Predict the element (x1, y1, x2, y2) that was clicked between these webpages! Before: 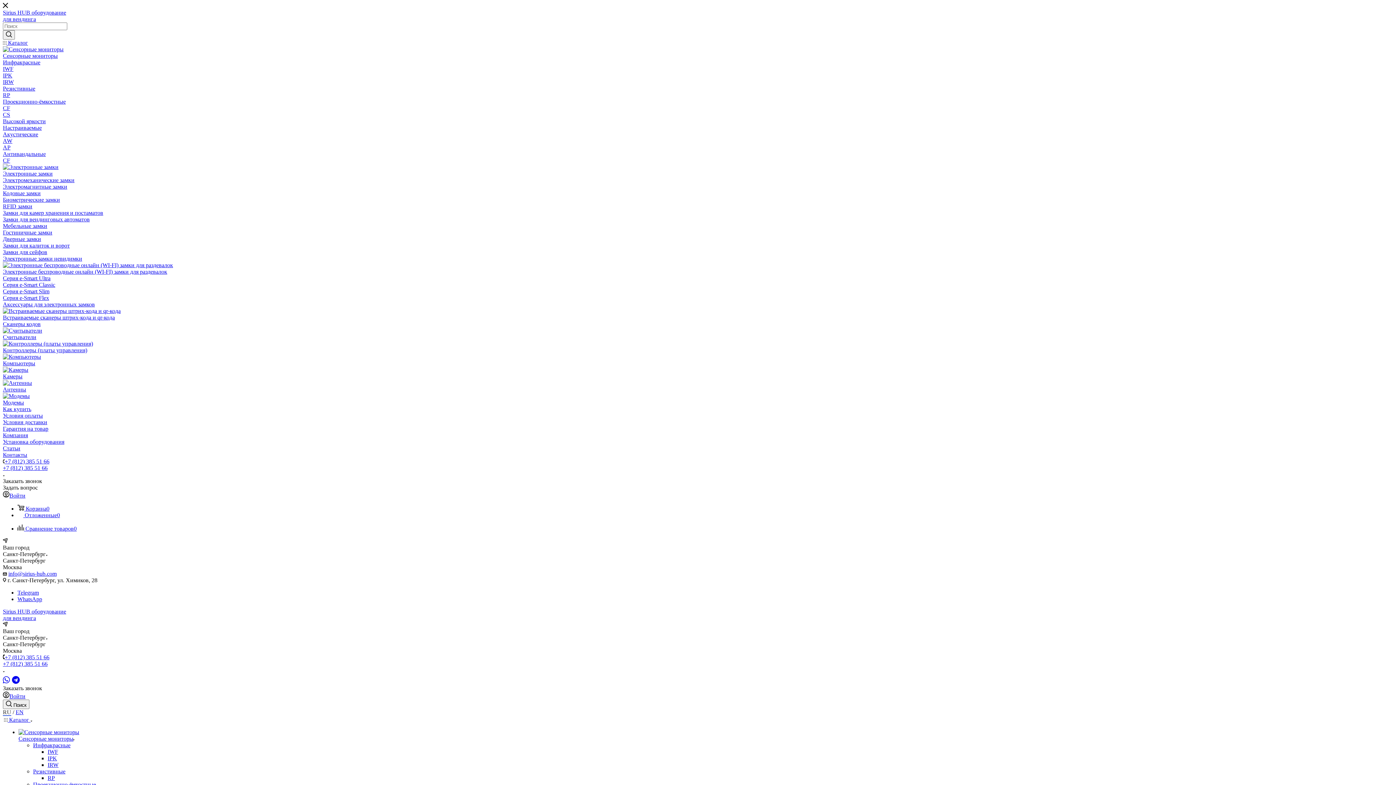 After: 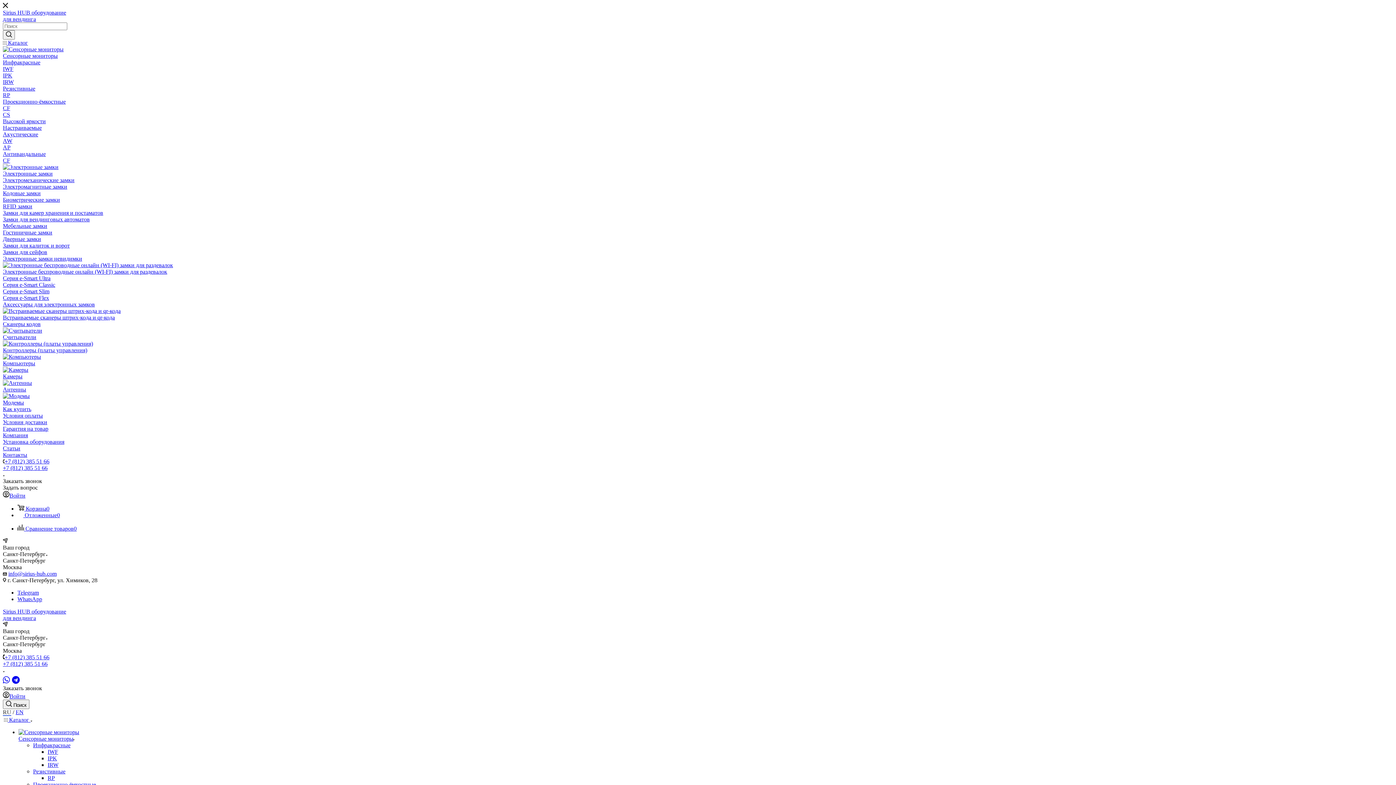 Action: bbox: (4, 458, 49, 464) label: +7 (812) 385 51 66